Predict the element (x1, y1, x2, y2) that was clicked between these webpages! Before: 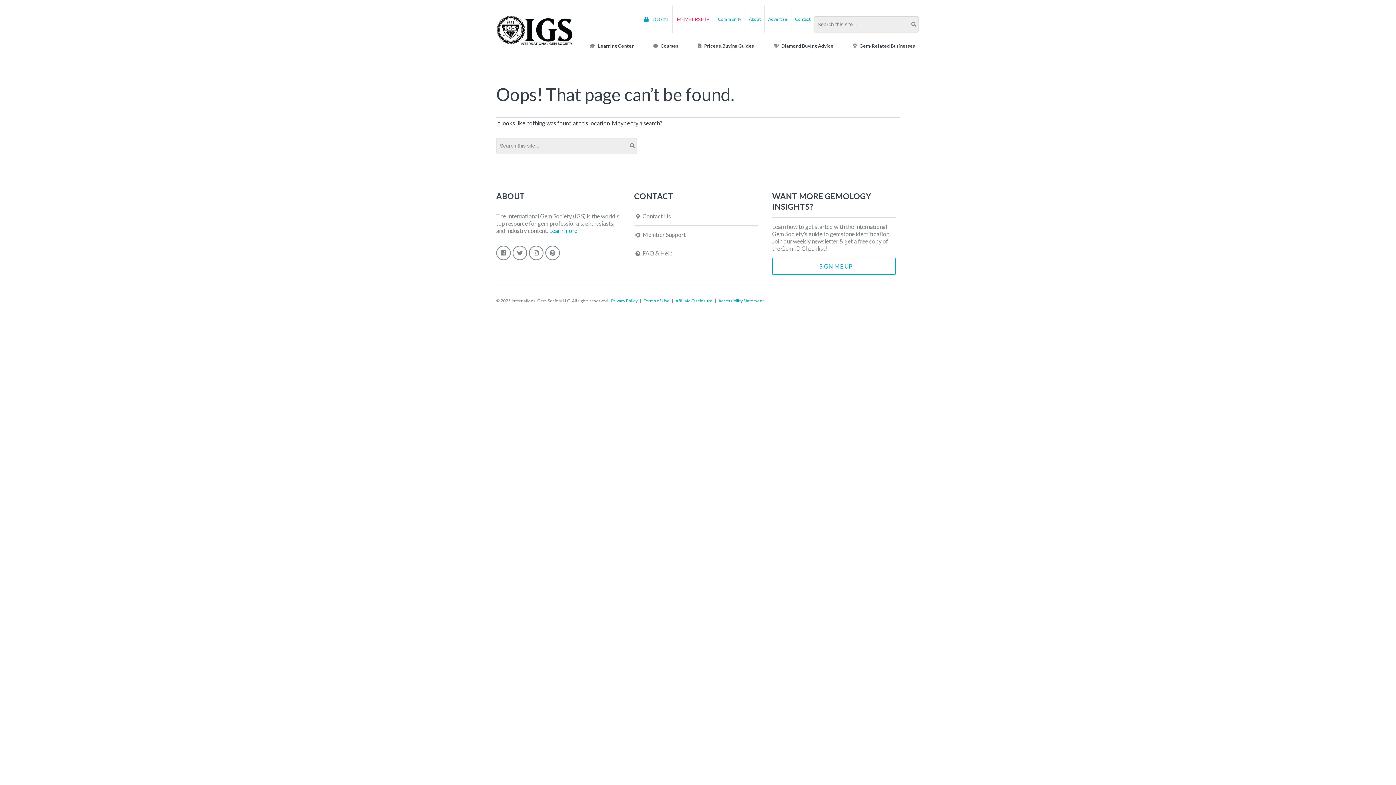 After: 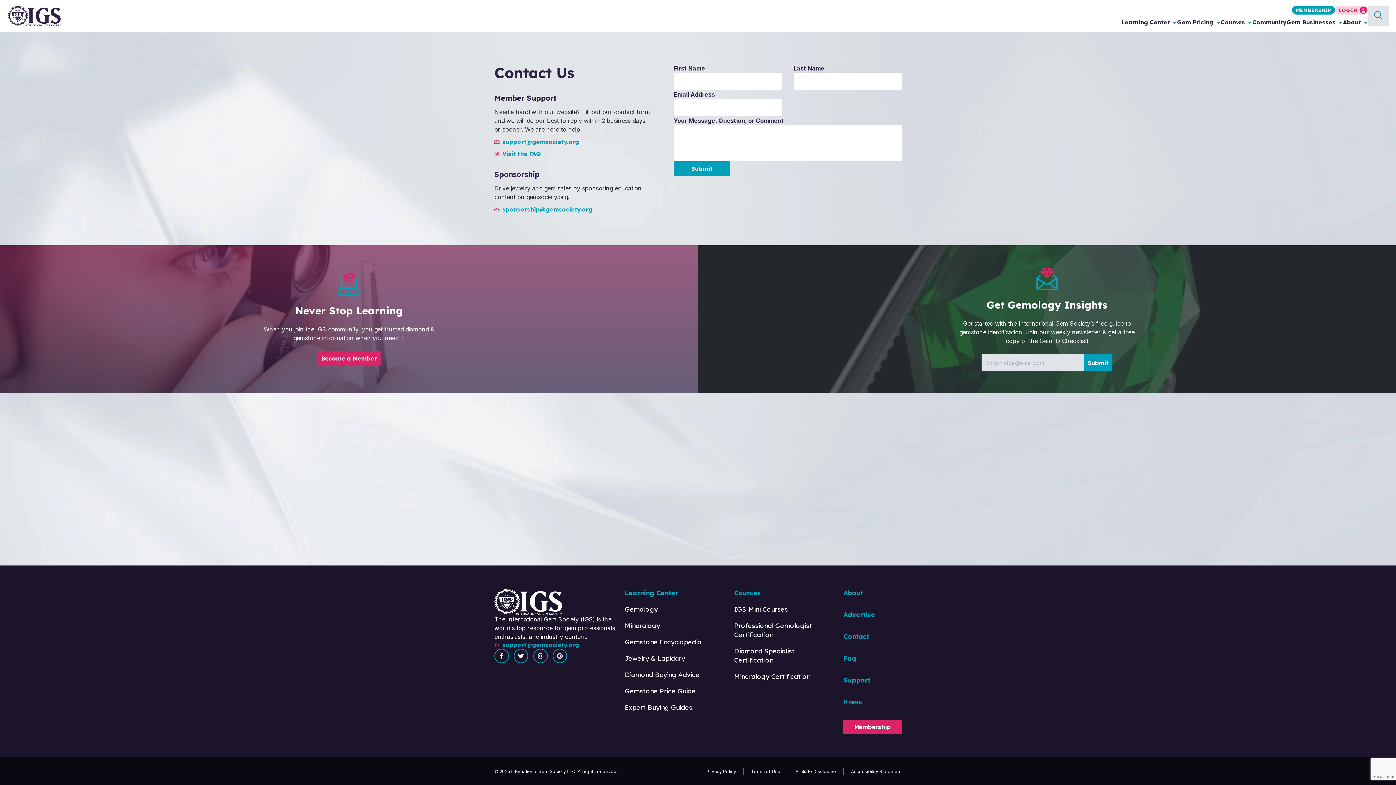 Action: bbox: (634, 207, 671, 225) label:  Contact Us